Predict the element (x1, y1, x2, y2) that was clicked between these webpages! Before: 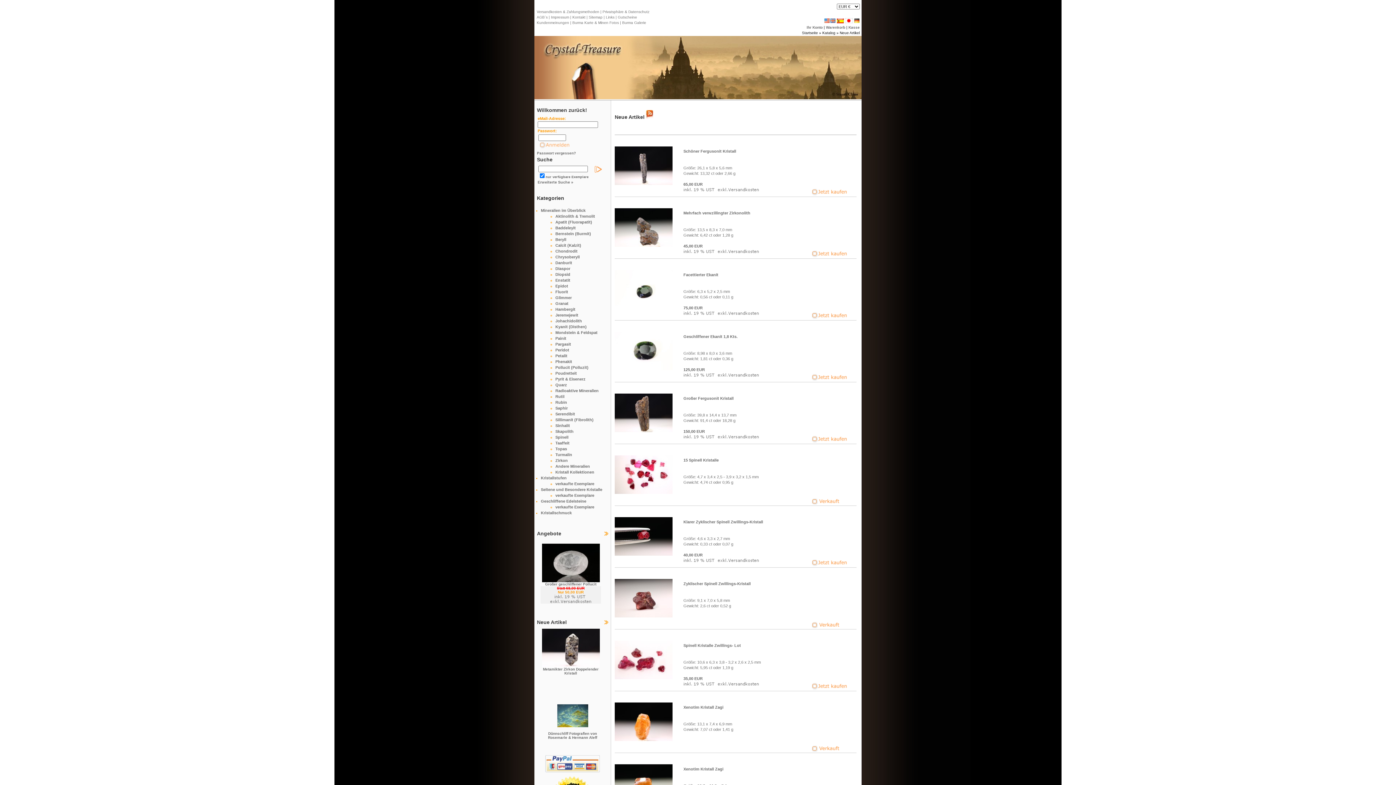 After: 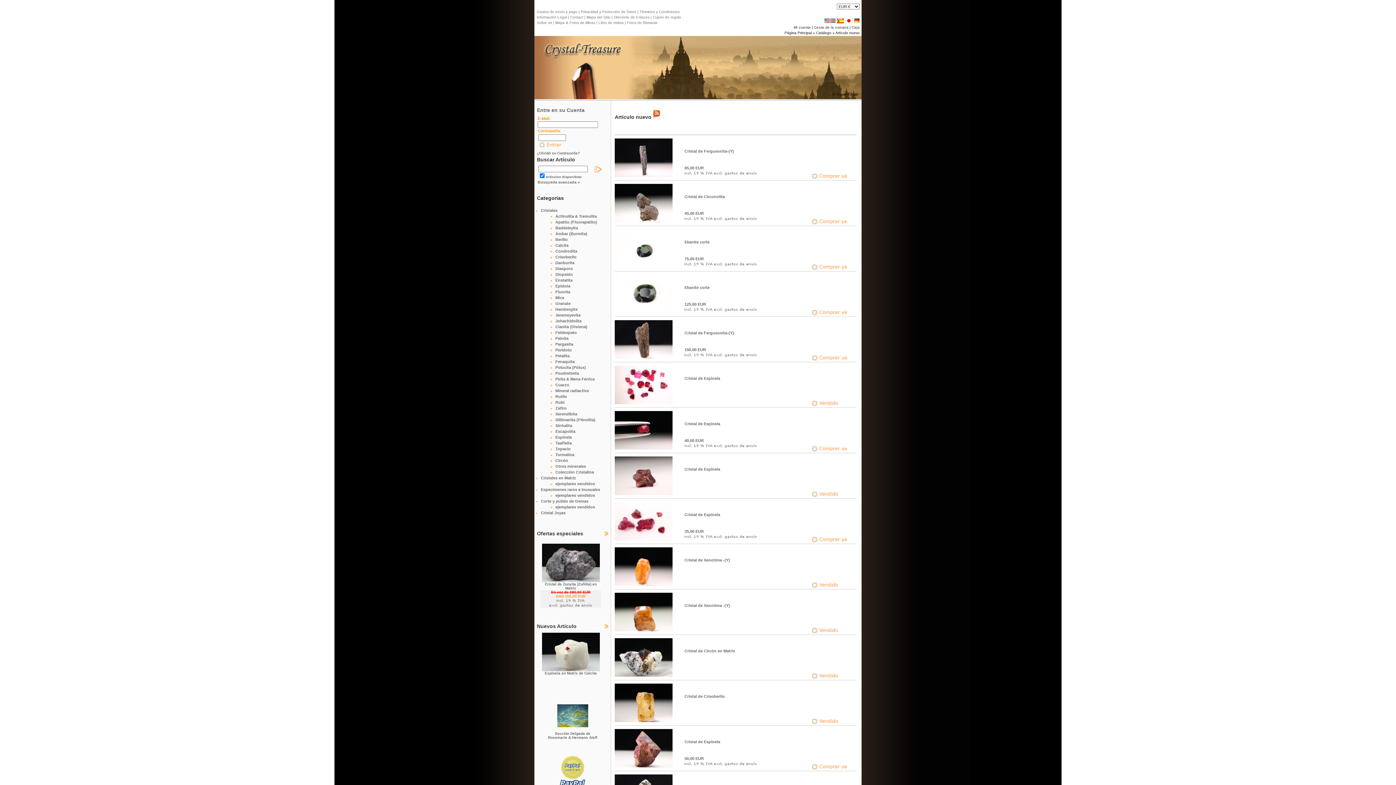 Action: bbox: (837, 20, 844, 24)